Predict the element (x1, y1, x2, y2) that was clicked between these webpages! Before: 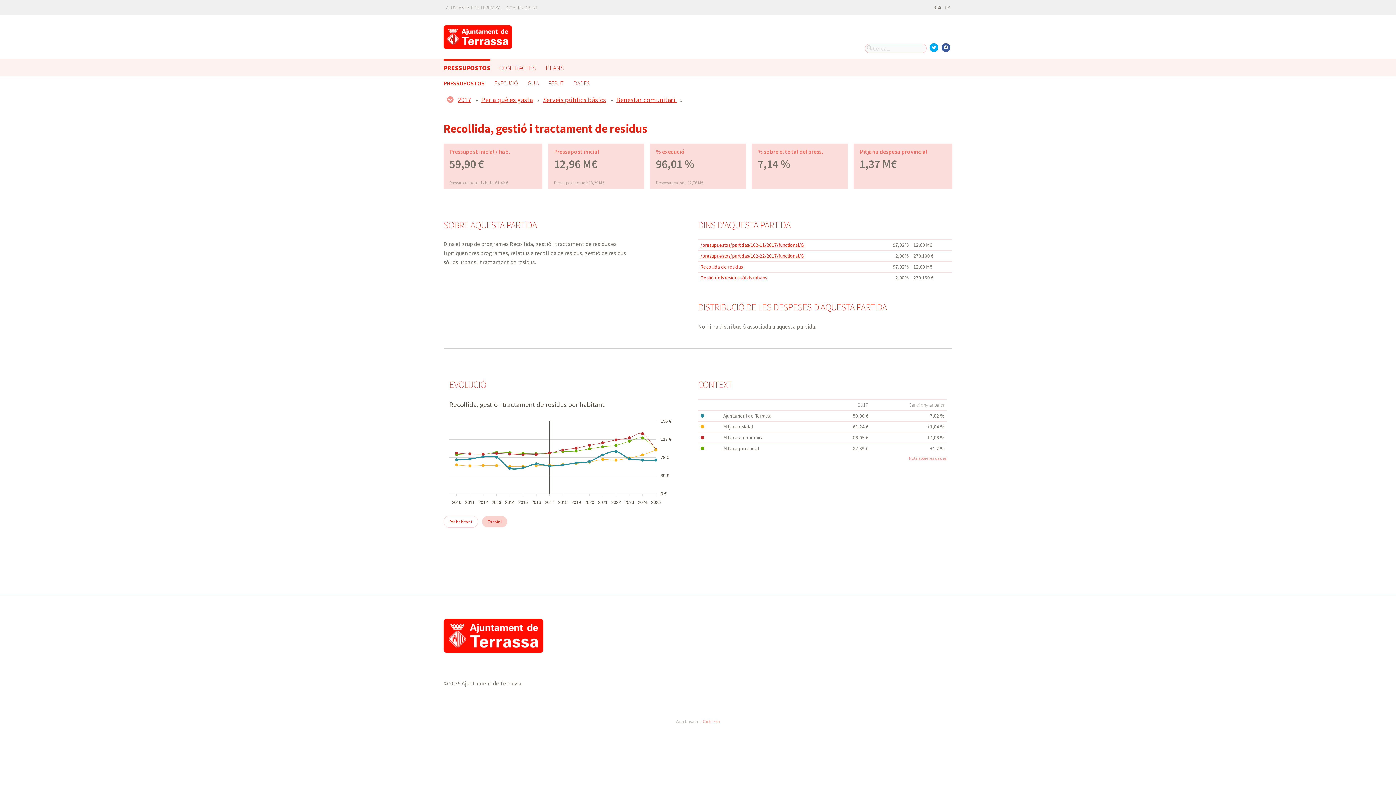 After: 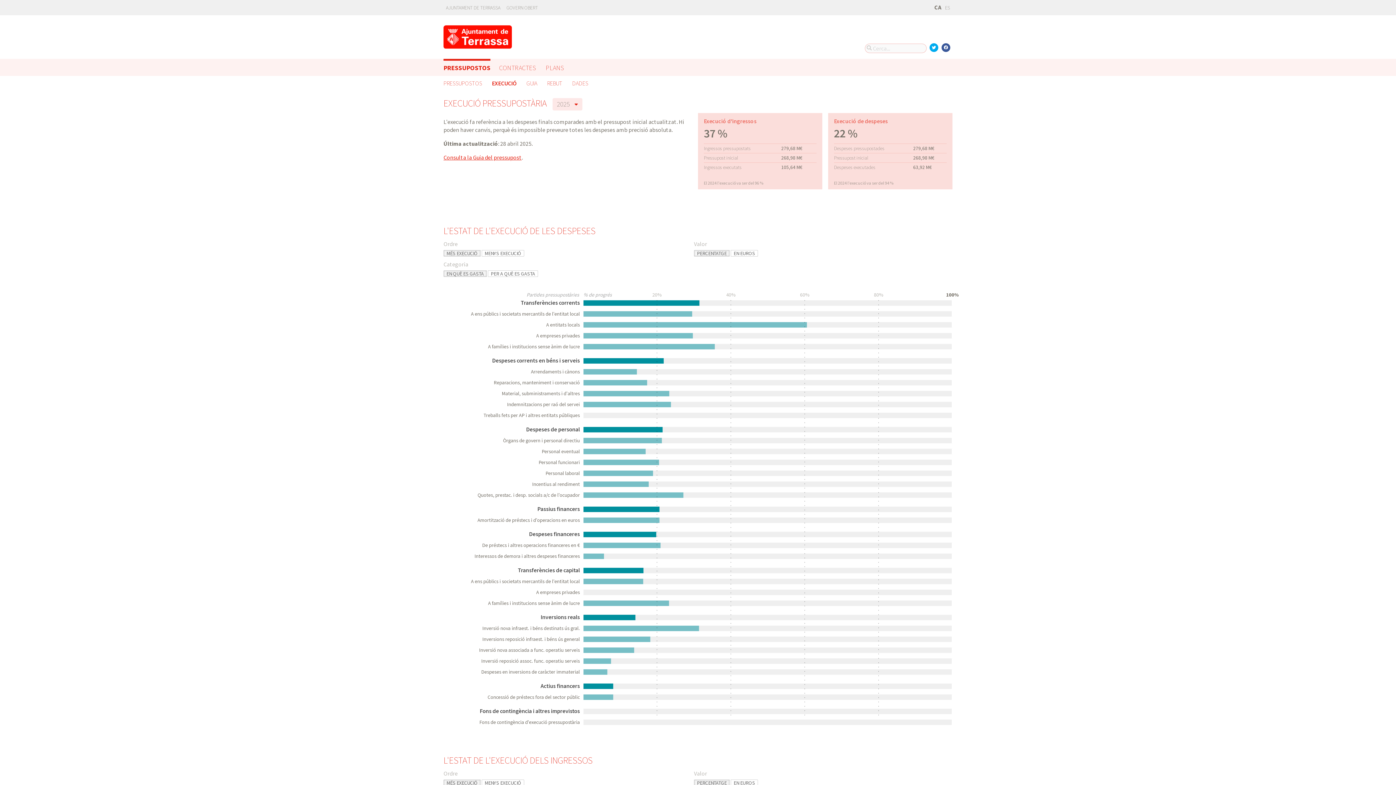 Action: bbox: (494, 76, 518, 89) label: EXECUCIÓ